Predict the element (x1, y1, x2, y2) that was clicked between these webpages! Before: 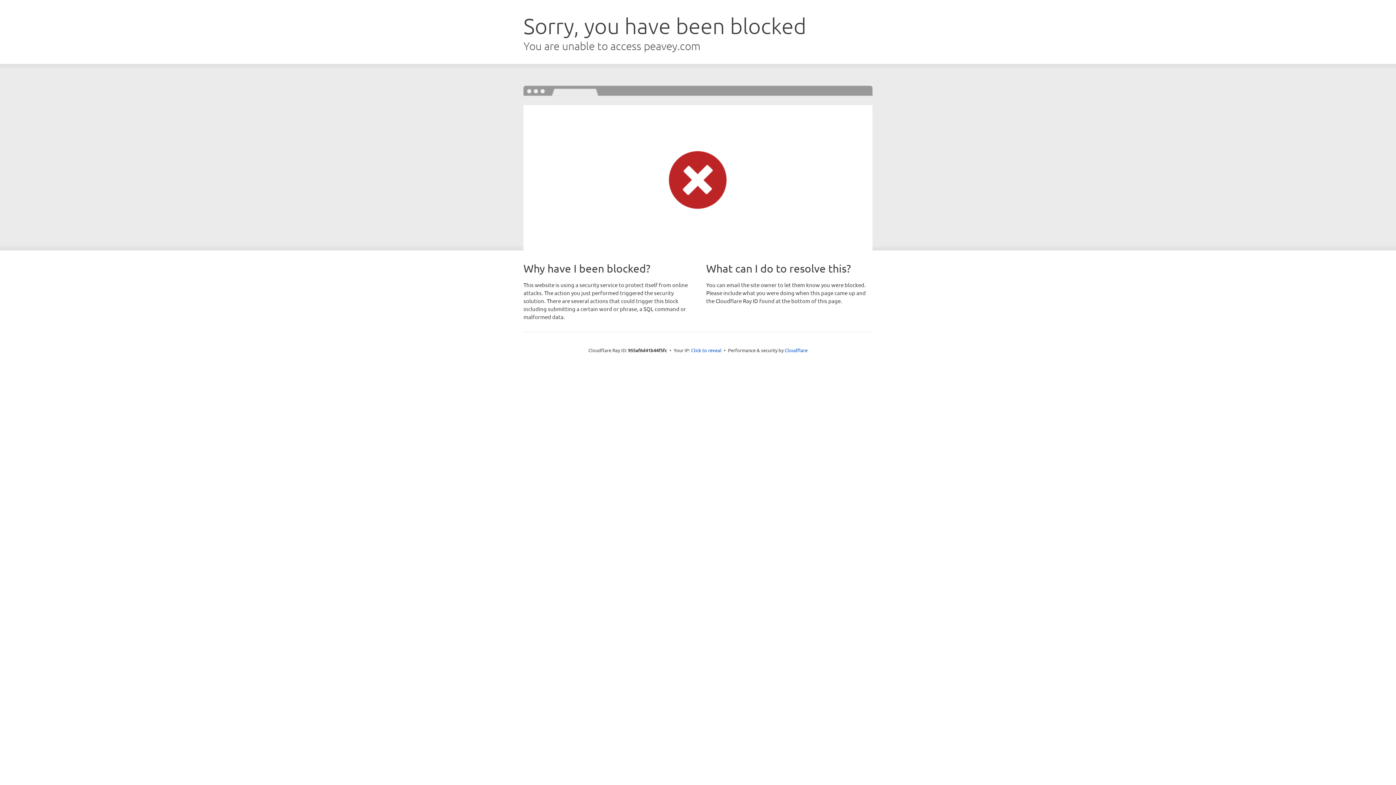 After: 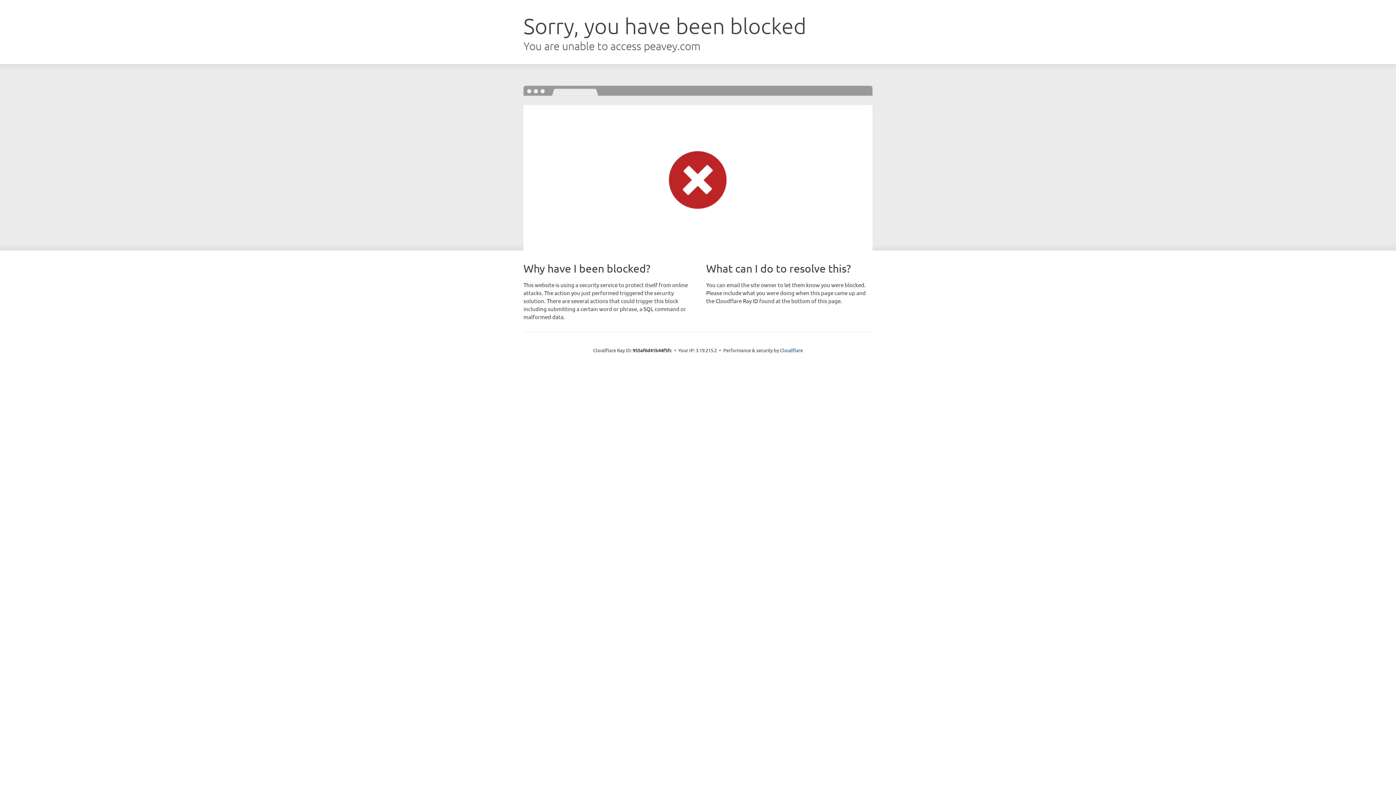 Action: bbox: (691, 346, 721, 353) label: Click to reveal